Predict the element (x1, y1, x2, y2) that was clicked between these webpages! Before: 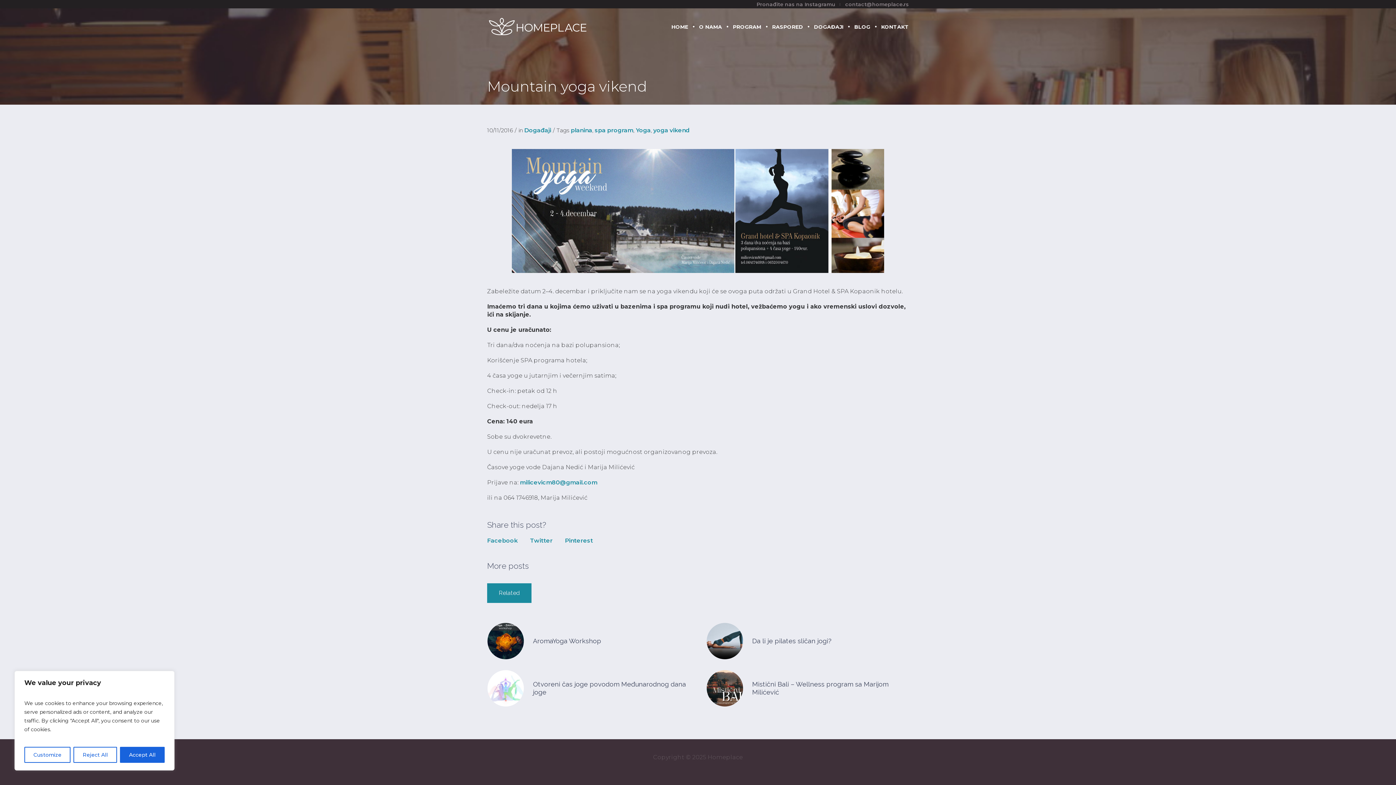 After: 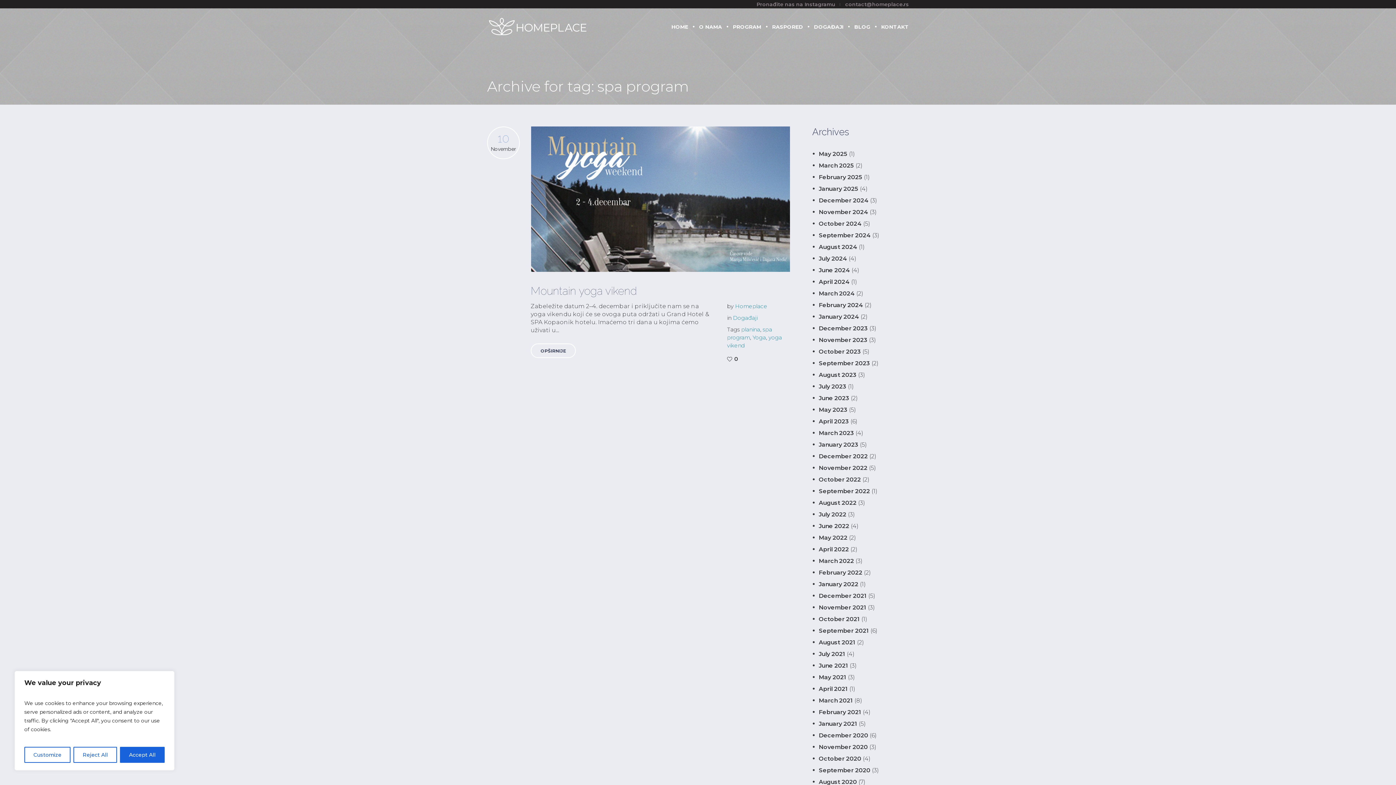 Action: label: spa program bbox: (594, 126, 633, 133)